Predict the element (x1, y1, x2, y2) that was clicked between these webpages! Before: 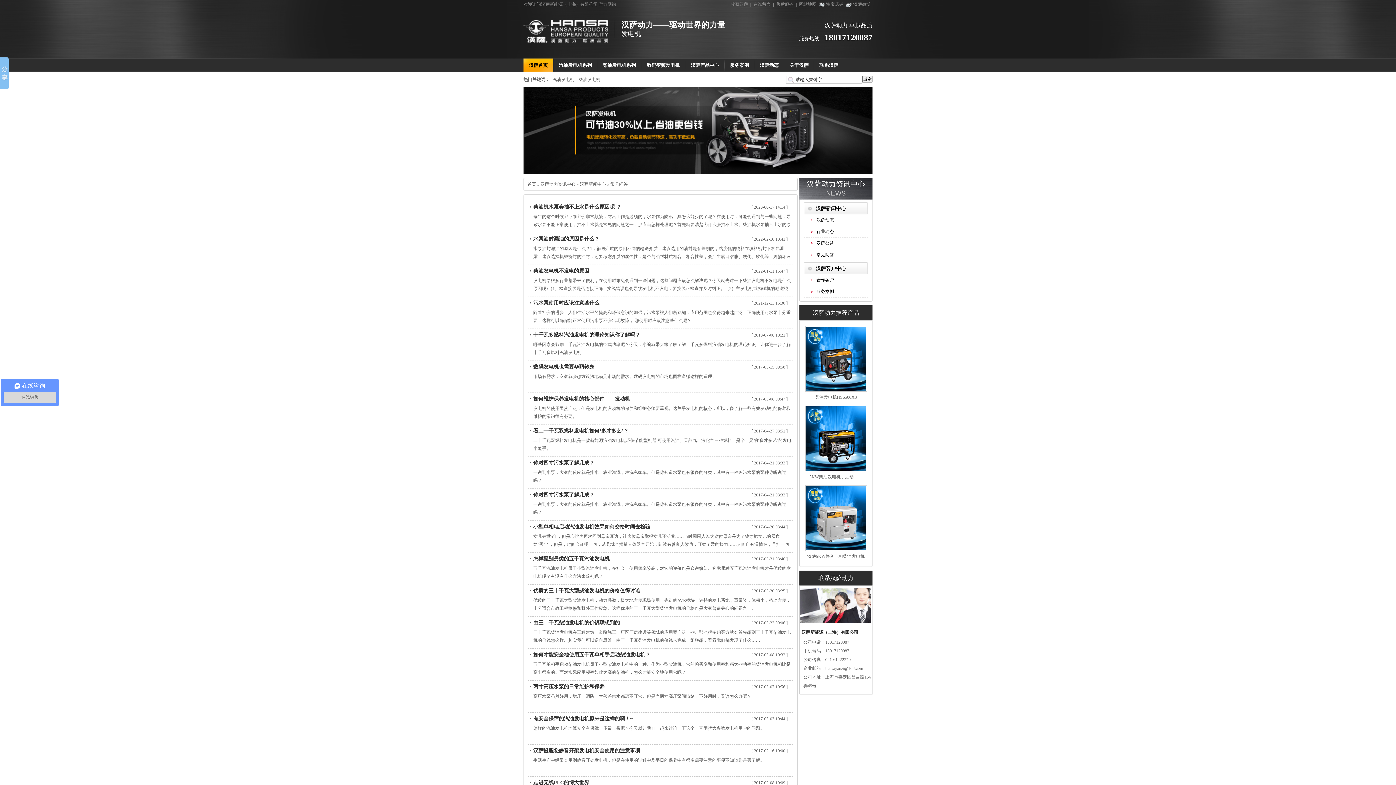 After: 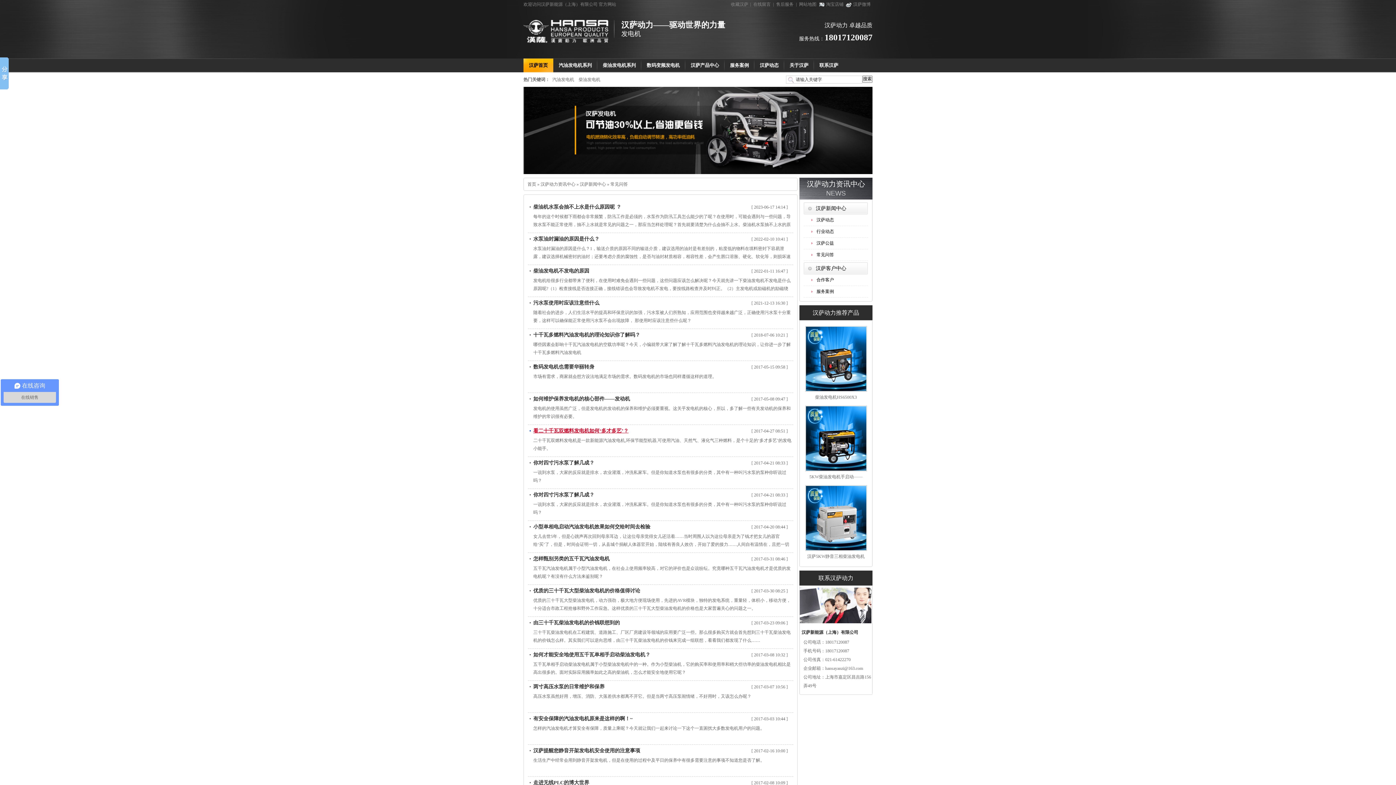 Action: label: 看二十千瓦双燃料发电机如何‘多才多艺’？ bbox: (529, 428, 628, 433)